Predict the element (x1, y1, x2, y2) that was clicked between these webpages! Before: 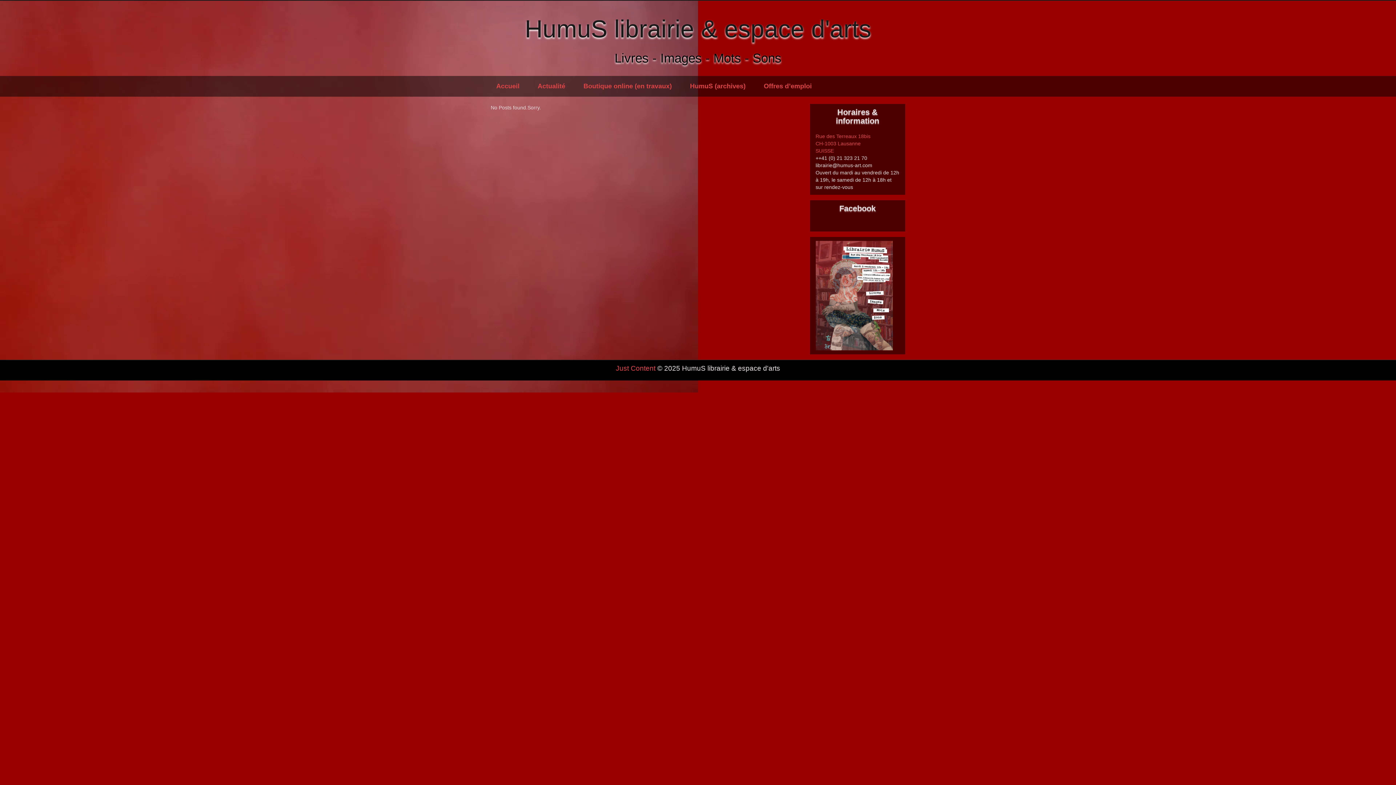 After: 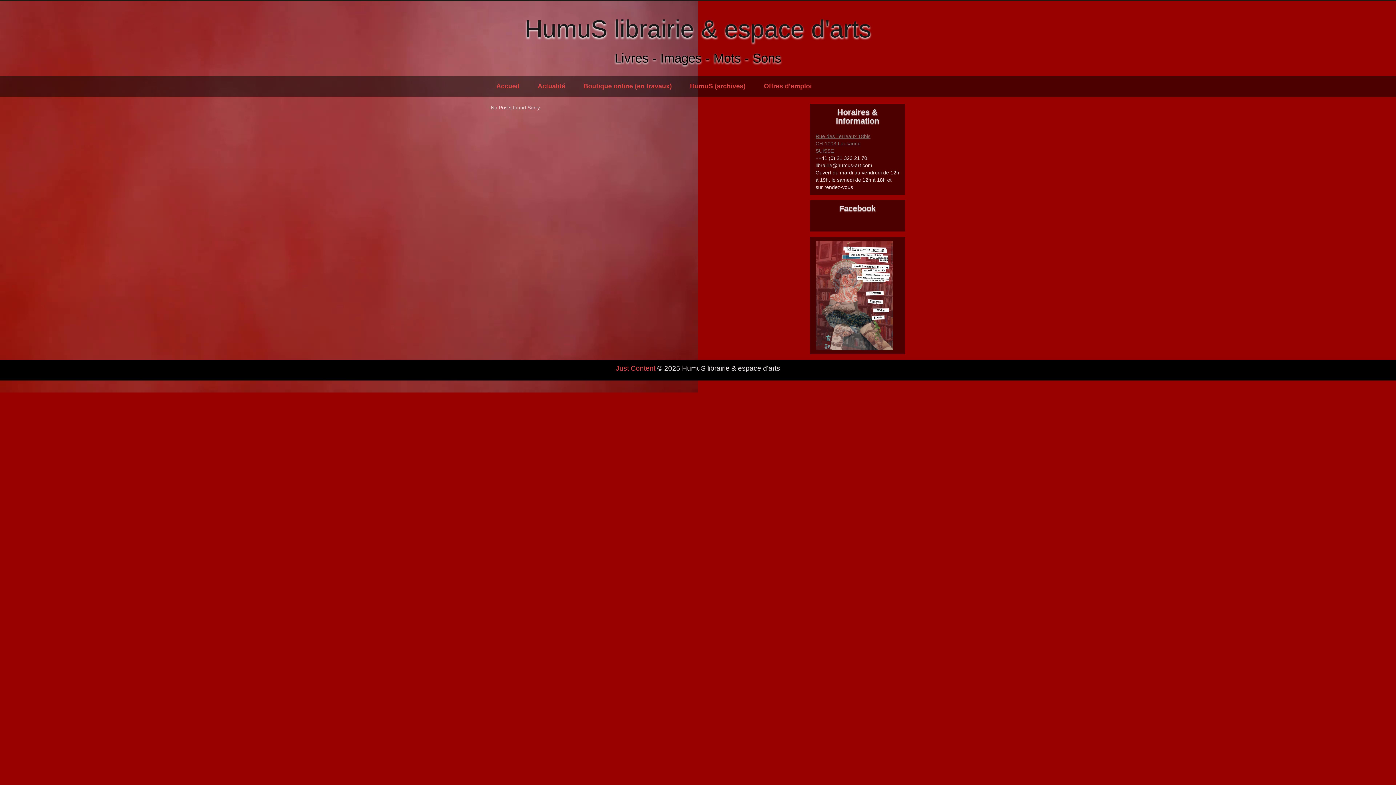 Action: bbox: (815, 133, 870, 153) label: Rue des Terreaux 18bis
CH-1003 Lausanne
SUISSE